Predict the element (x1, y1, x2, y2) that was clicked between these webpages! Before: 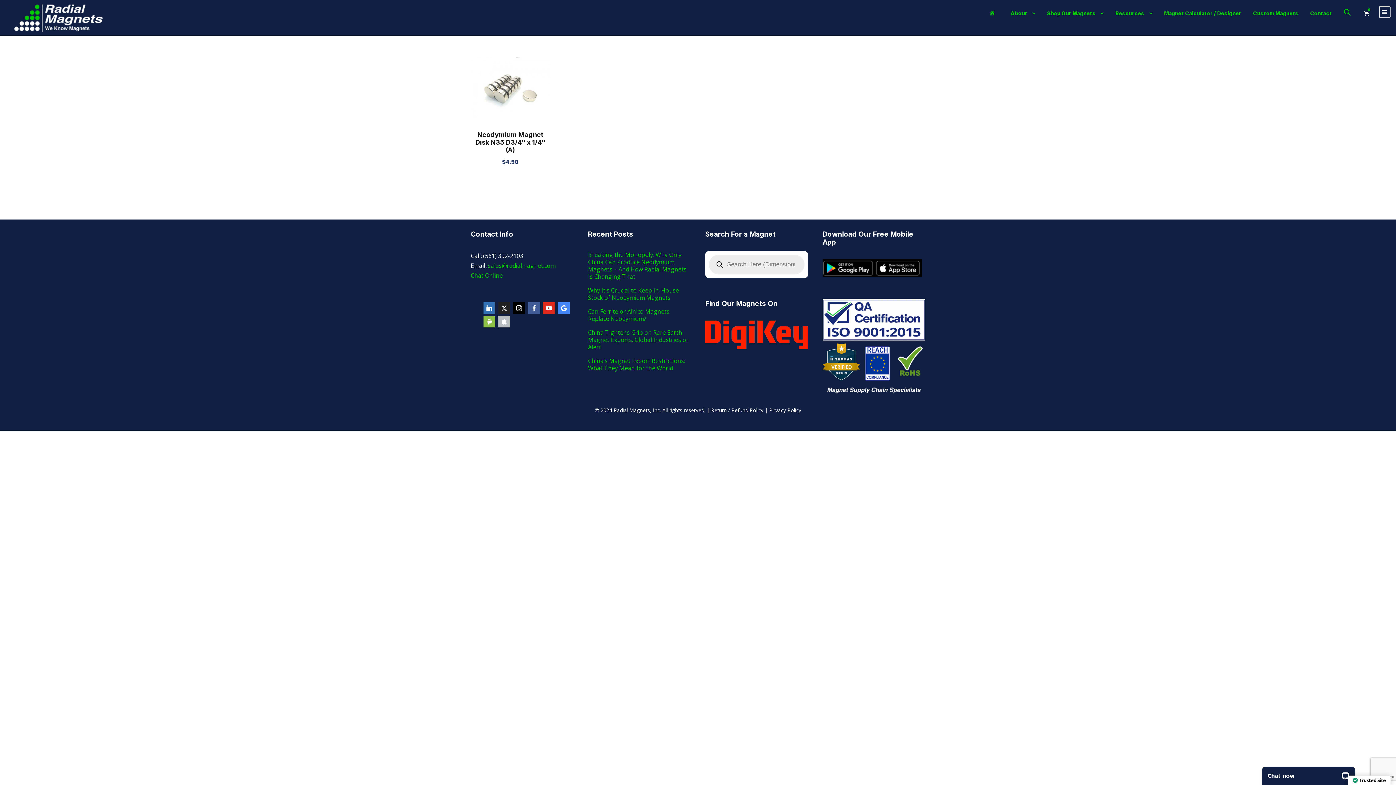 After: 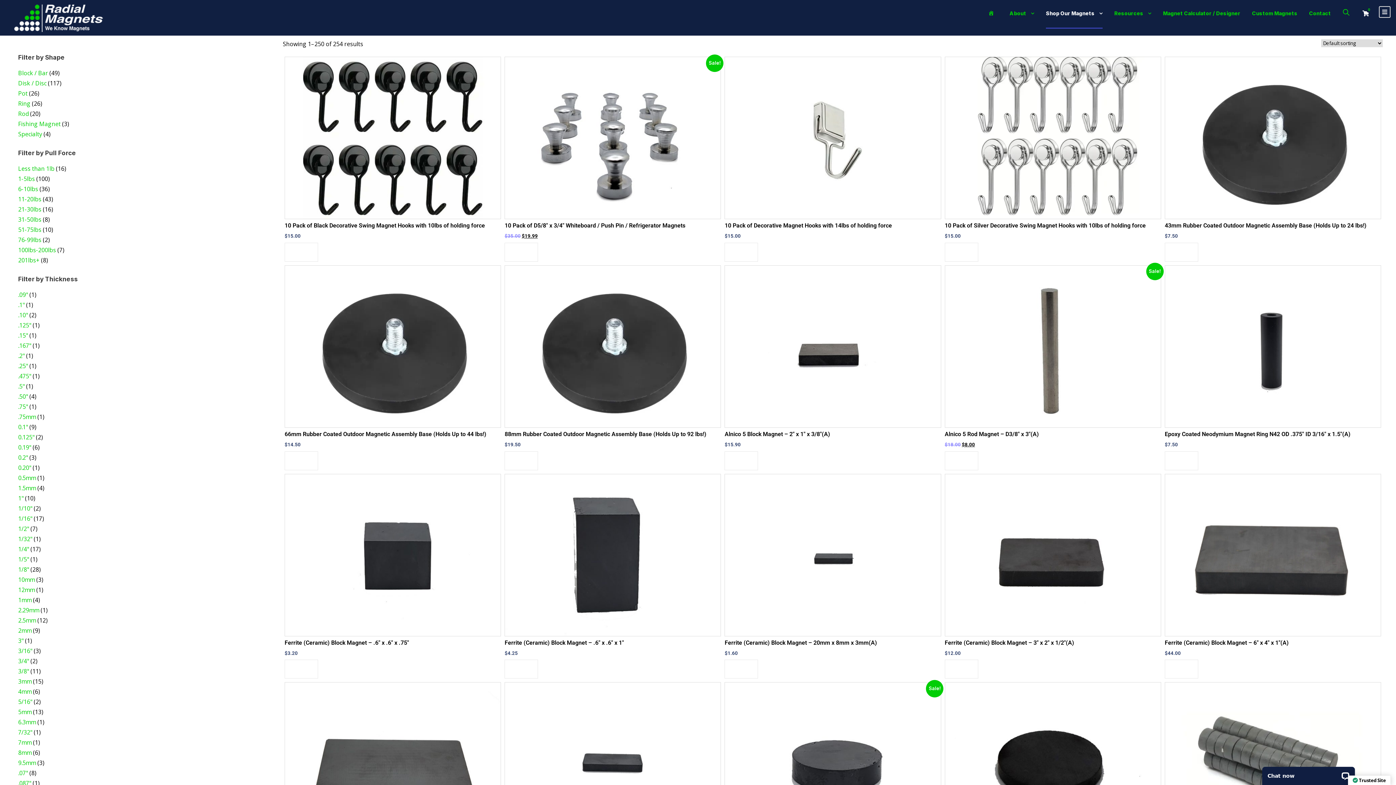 Action: bbox: (1047, 9, 1104, 28) label: Shop Our Magnets